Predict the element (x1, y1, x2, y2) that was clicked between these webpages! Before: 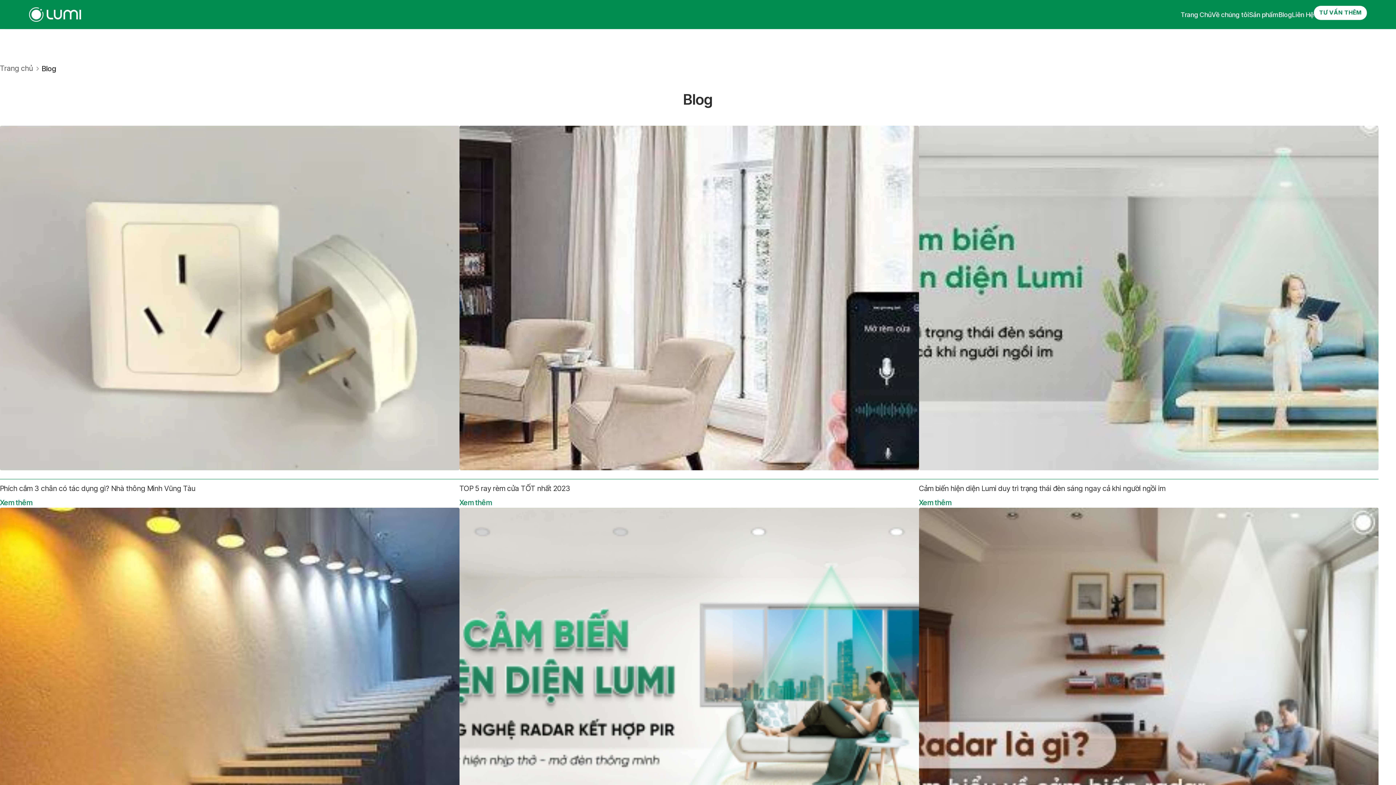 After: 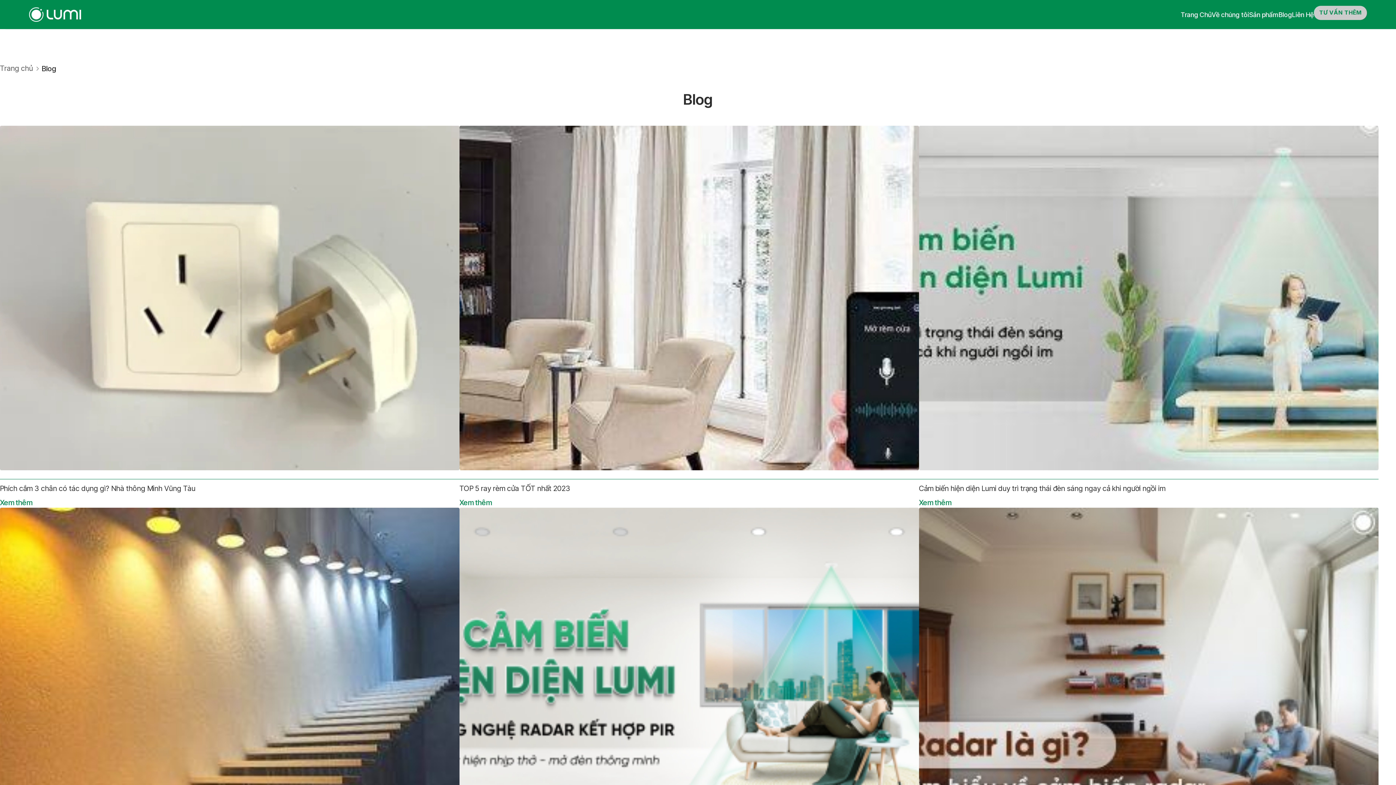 Action: bbox: (1314, 5, 1367, 19) label: TƯ VẤN THÊM